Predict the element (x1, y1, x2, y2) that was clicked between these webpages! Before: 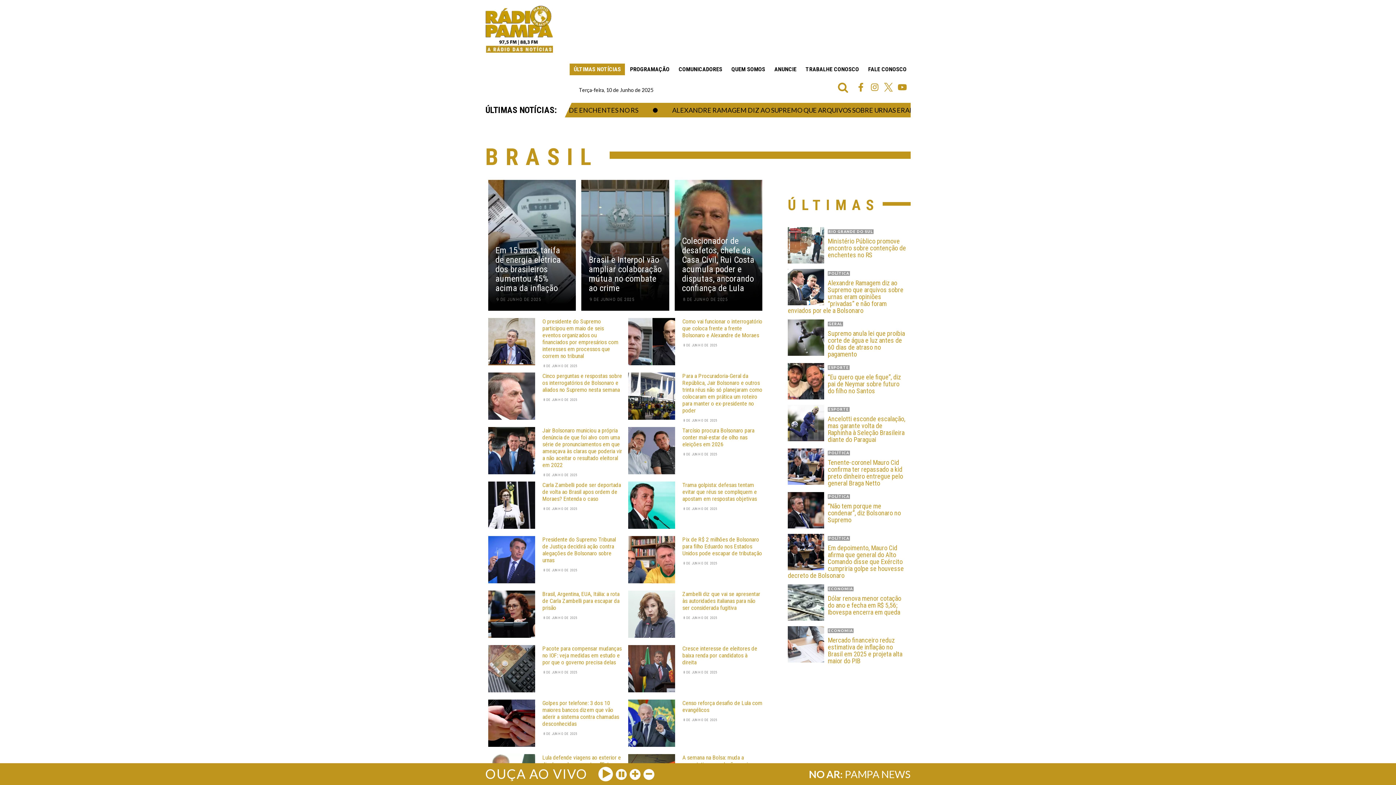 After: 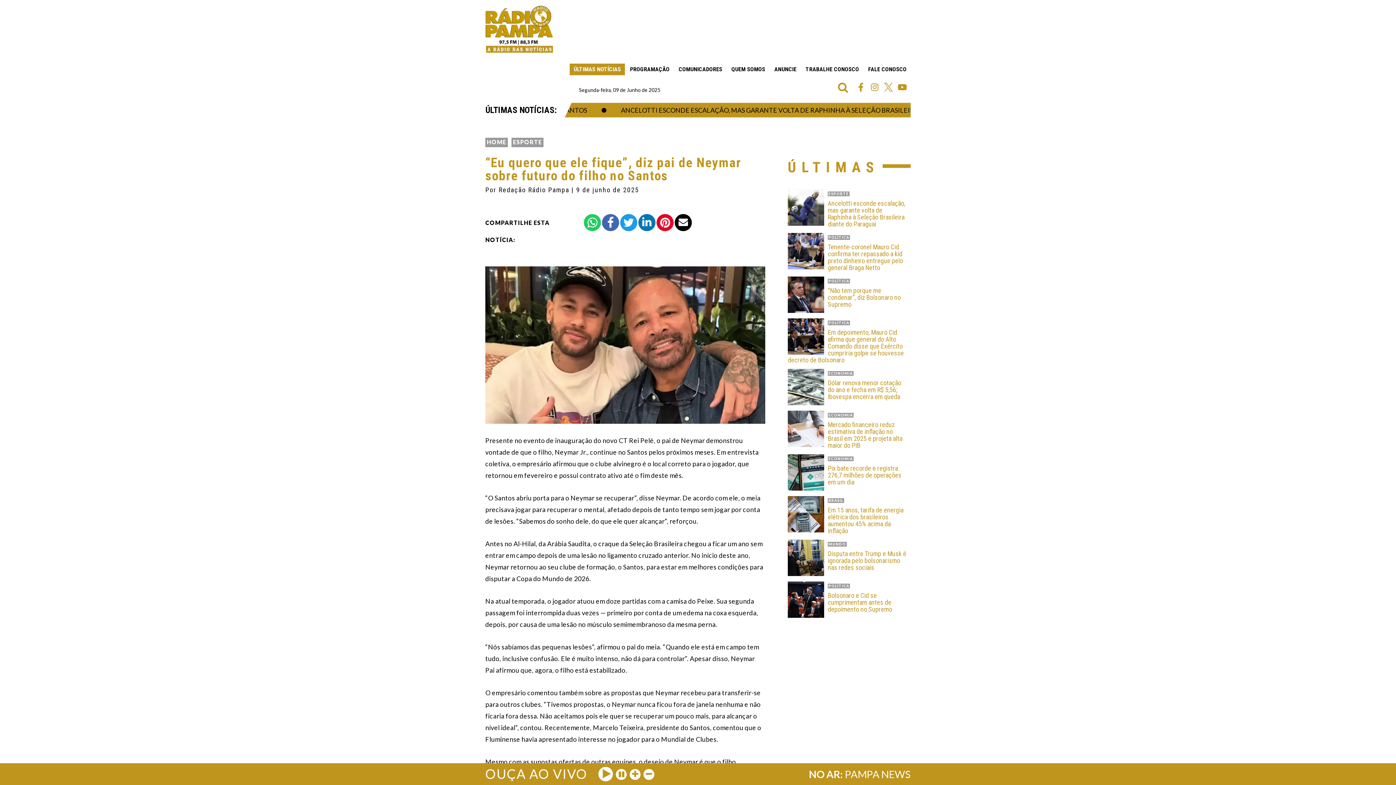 Action: bbox: (788, 373, 907, 394) label: “Eu quero que ele fique”, diz pai de Neymar sobre futuro do filho no Santos